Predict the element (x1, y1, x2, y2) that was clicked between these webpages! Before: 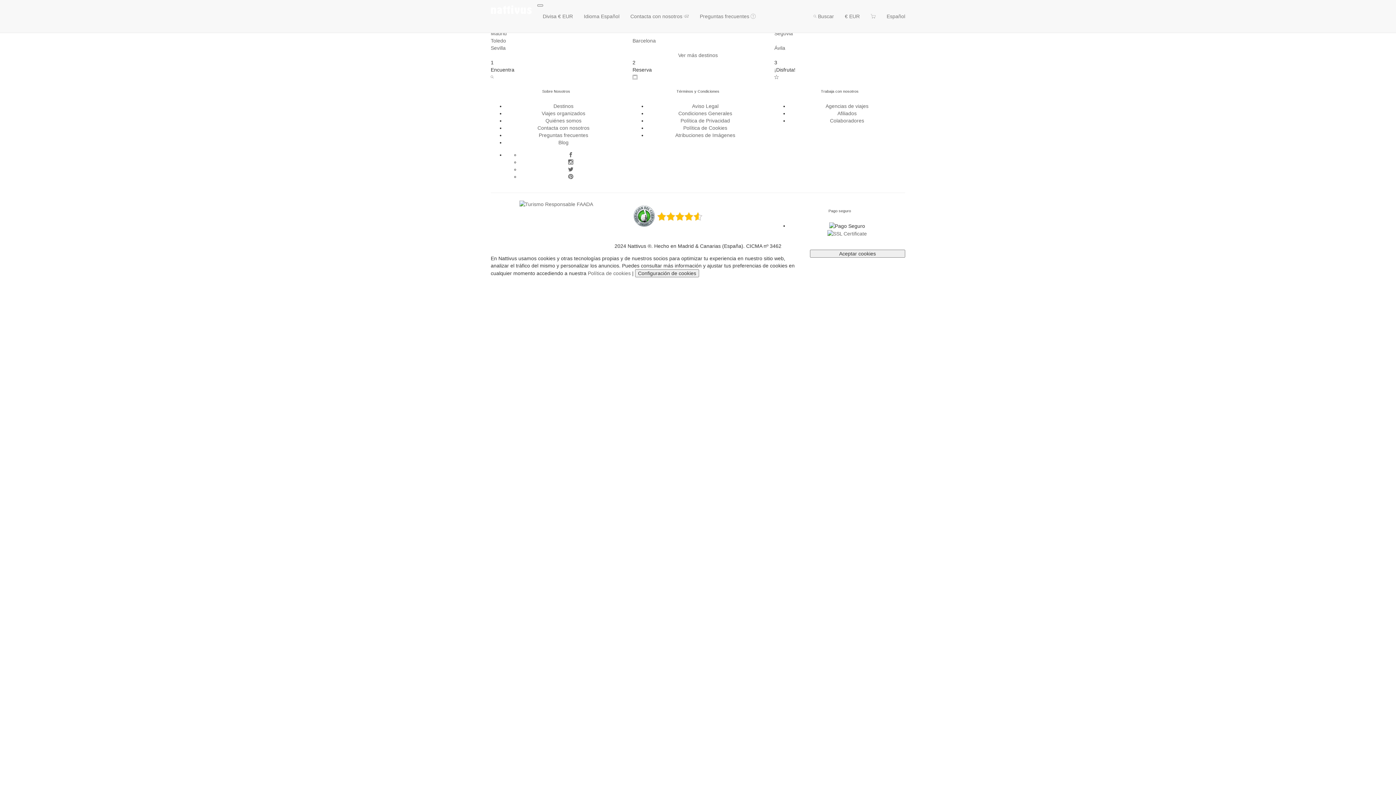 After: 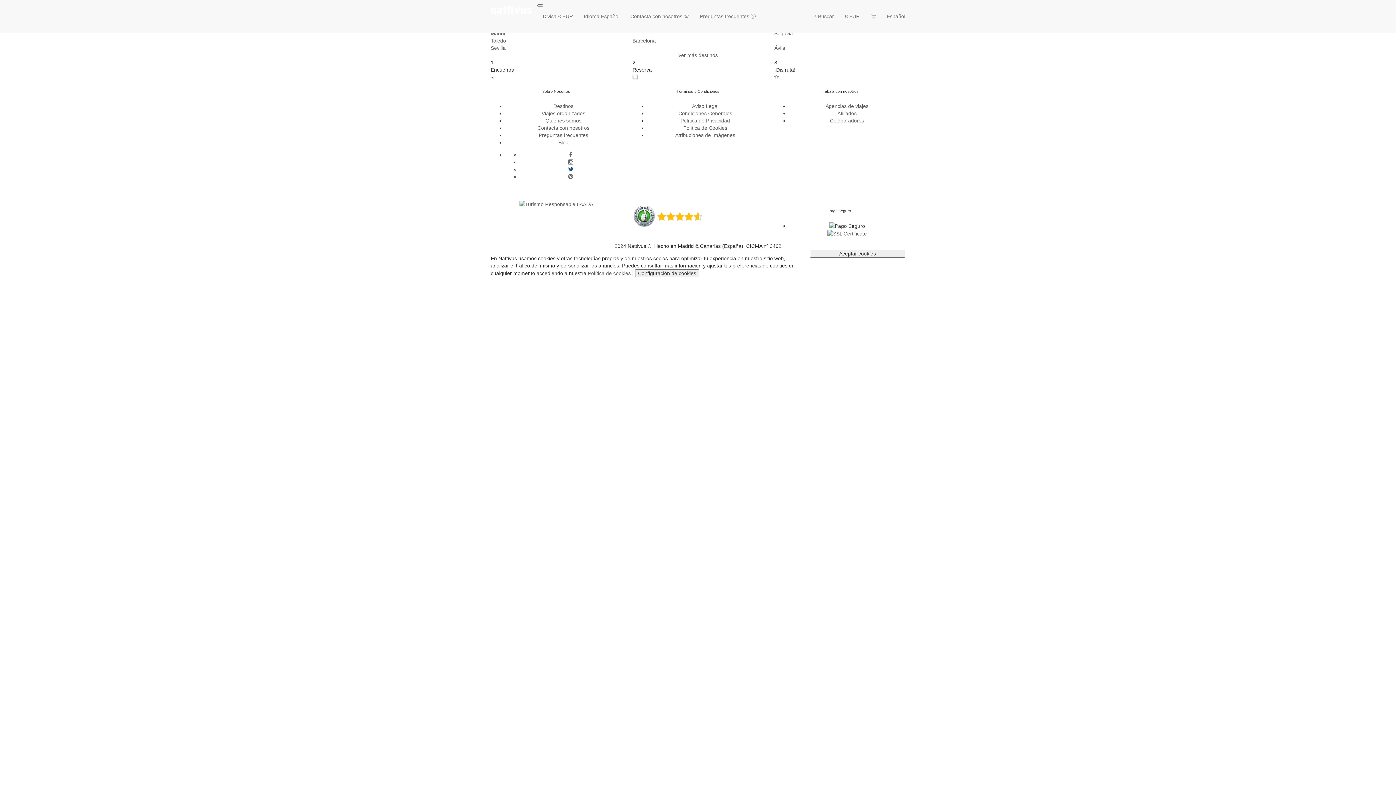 Action: bbox: (568, 166, 573, 172)